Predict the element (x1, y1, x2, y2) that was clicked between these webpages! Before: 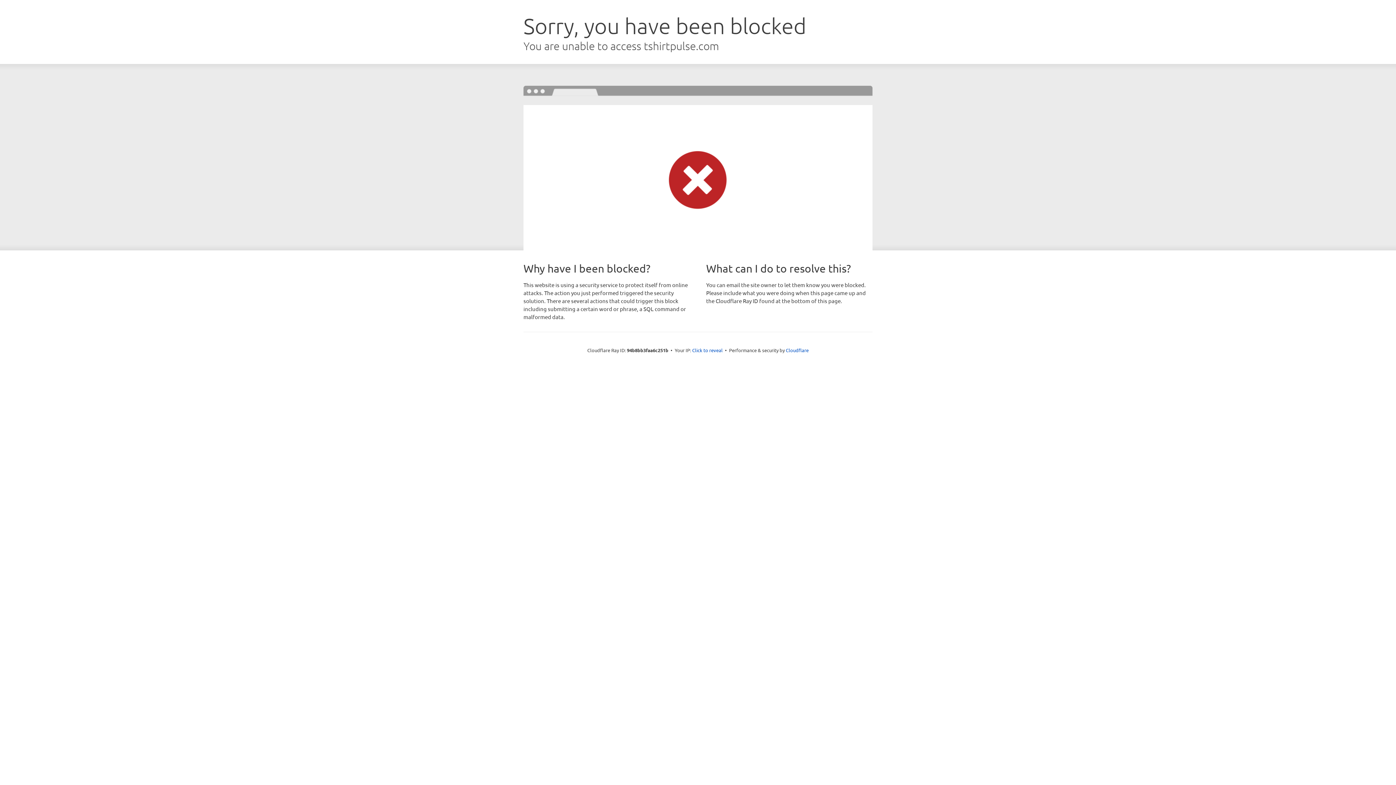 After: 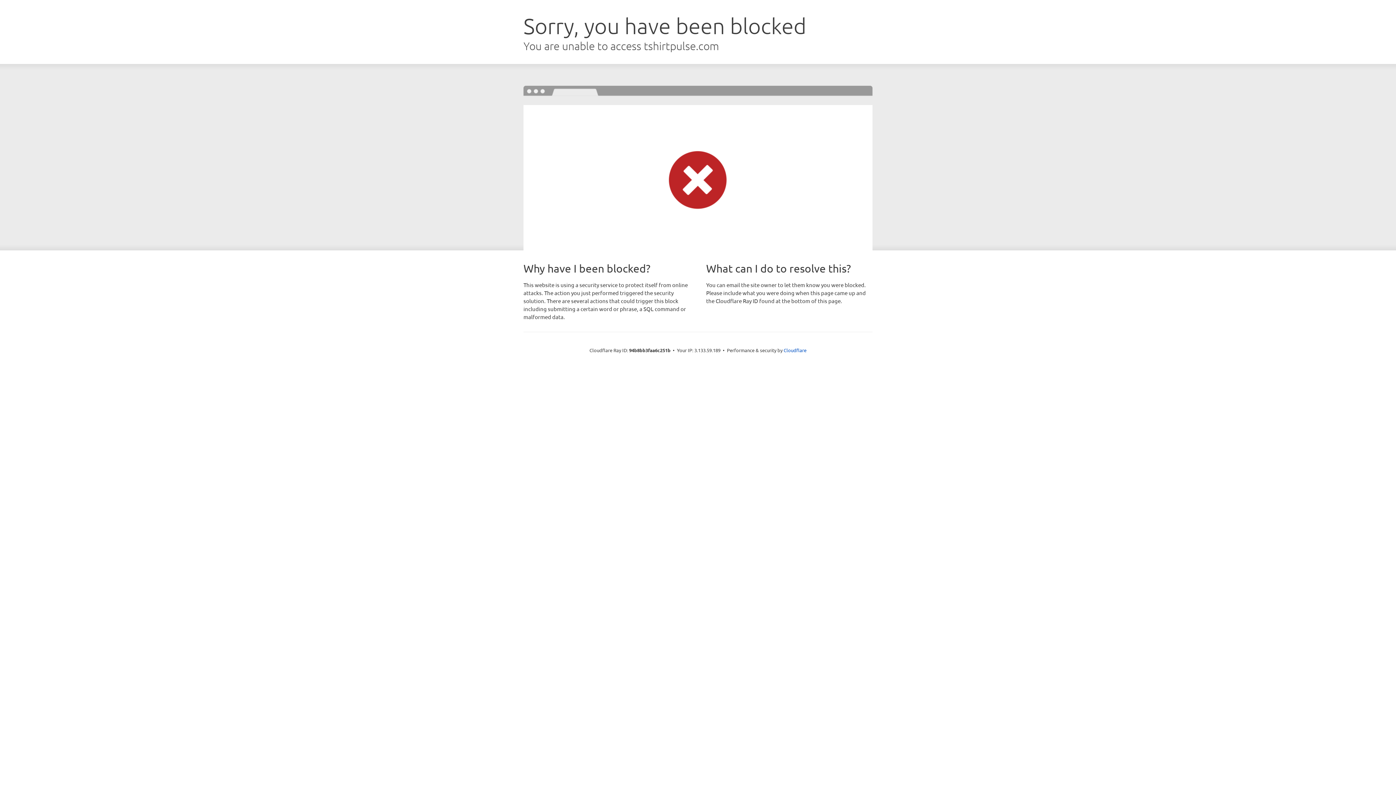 Action: bbox: (692, 346, 722, 353) label: Click to reveal